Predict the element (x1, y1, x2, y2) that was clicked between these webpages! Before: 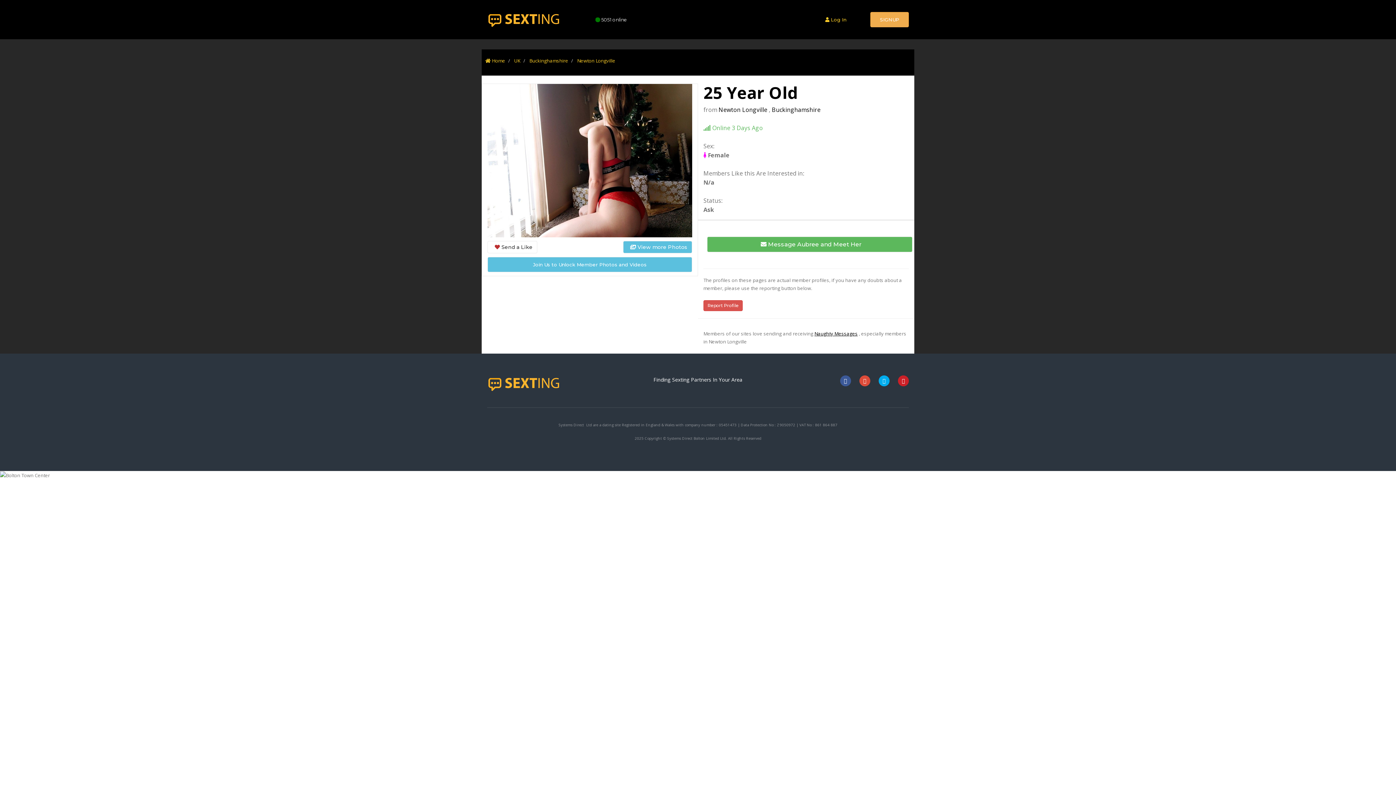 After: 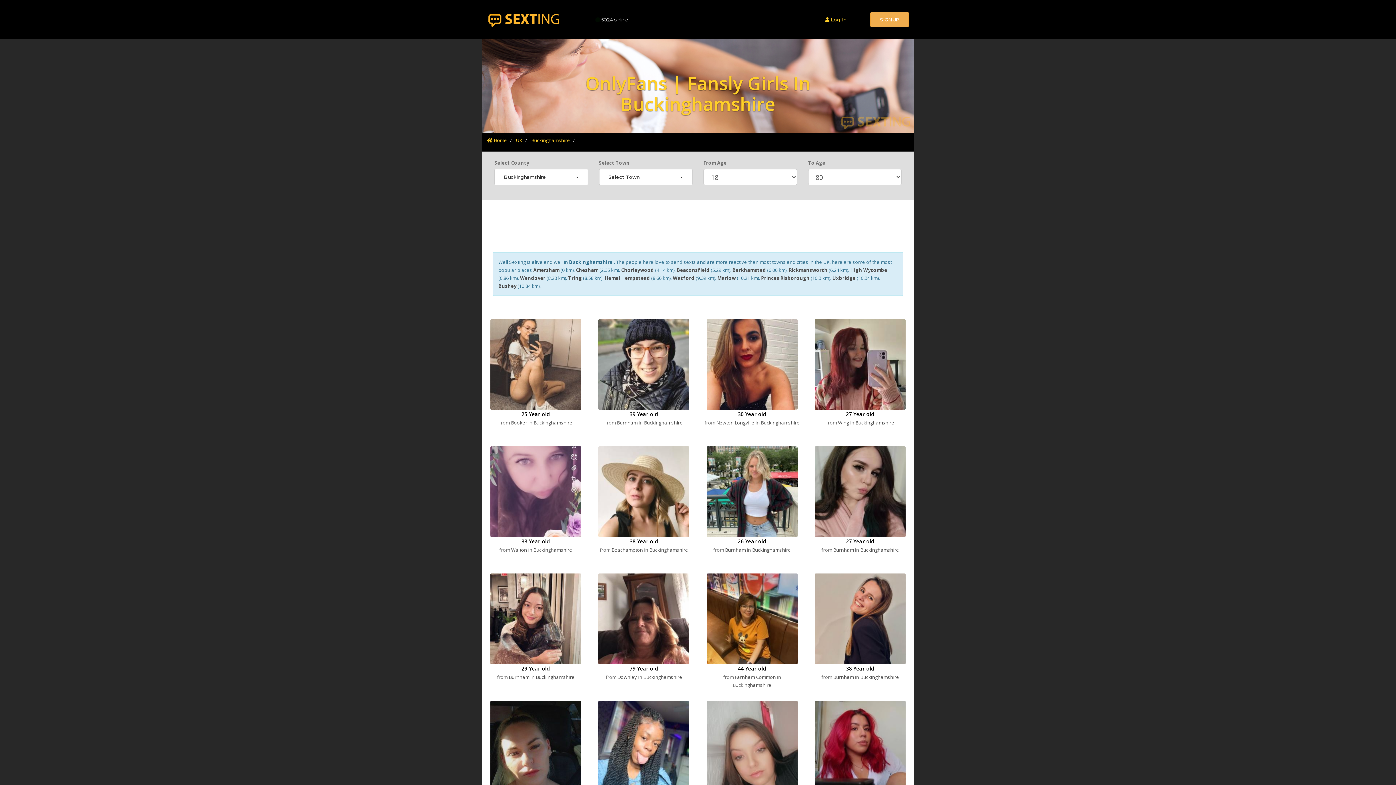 Action: label: Buckinghamshire bbox: (772, 105, 820, 113)